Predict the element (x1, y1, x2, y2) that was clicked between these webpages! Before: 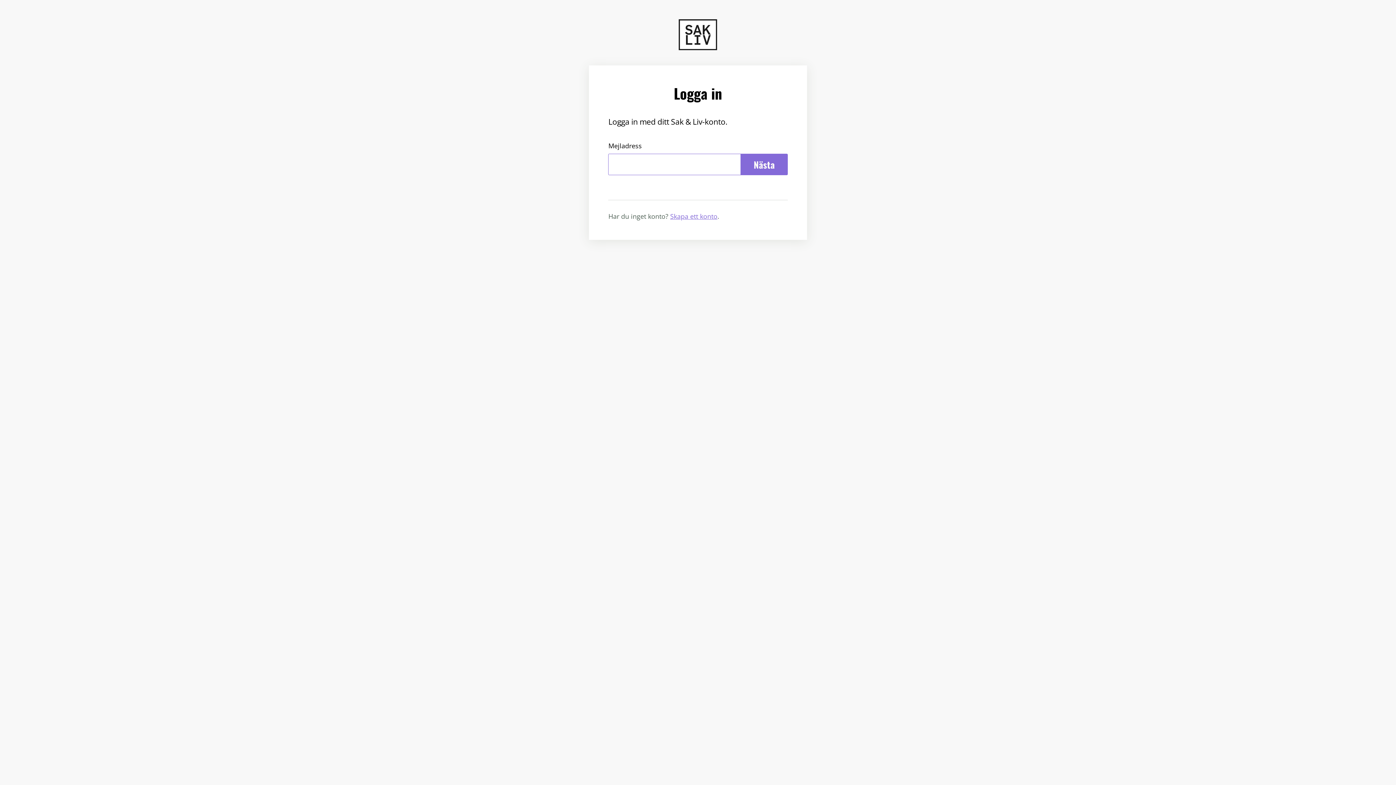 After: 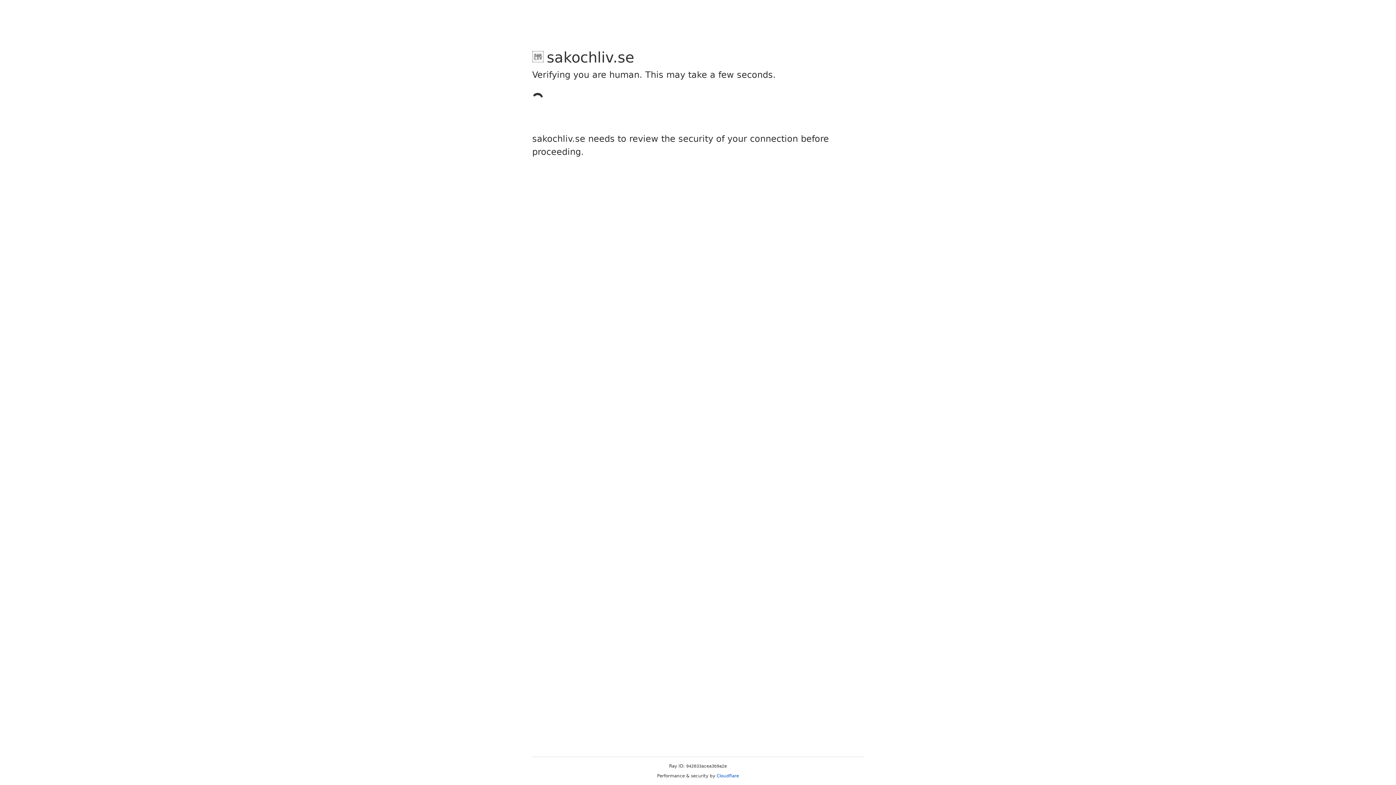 Action: bbox: (678, 19, 717, 50)